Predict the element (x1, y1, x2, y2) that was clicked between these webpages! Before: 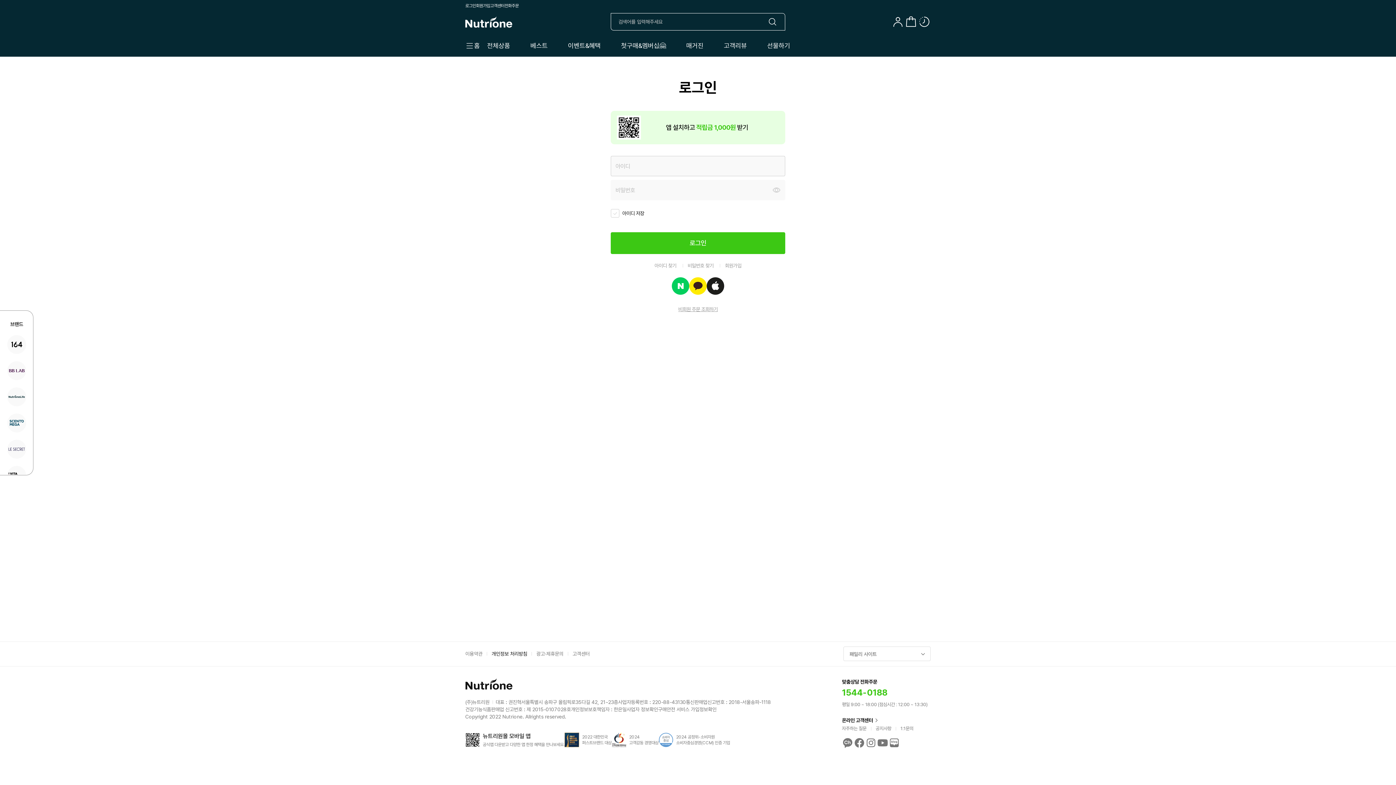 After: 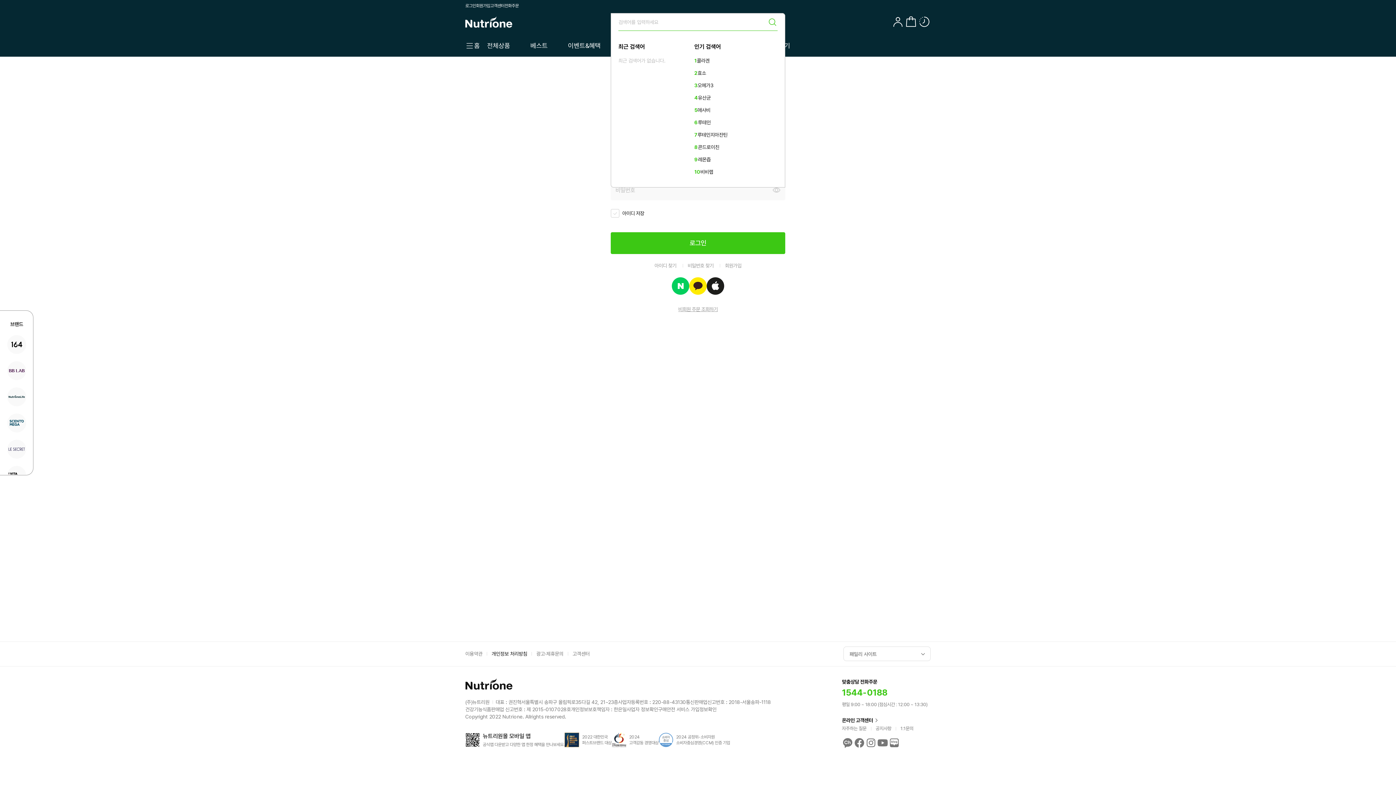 Action: bbox: (767, 16, 777, 26)